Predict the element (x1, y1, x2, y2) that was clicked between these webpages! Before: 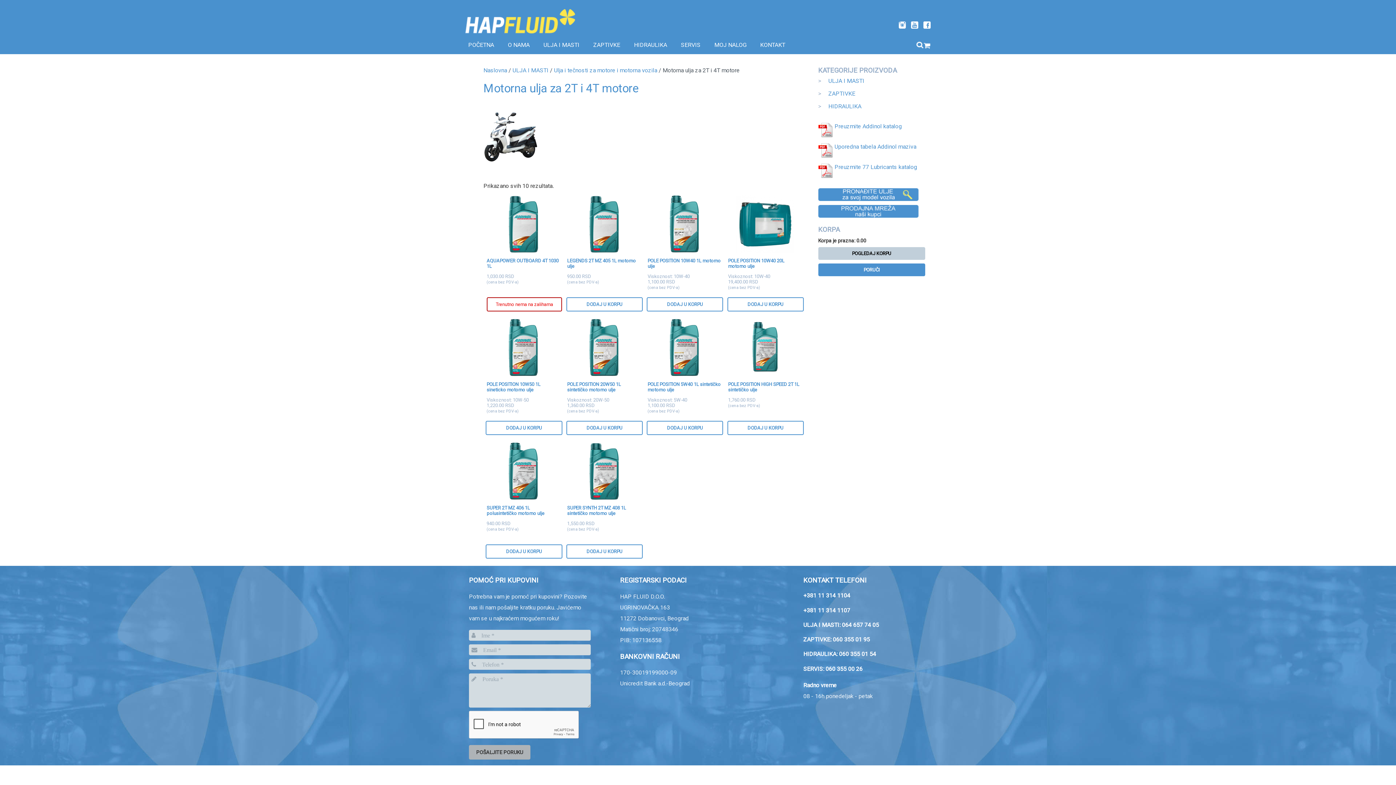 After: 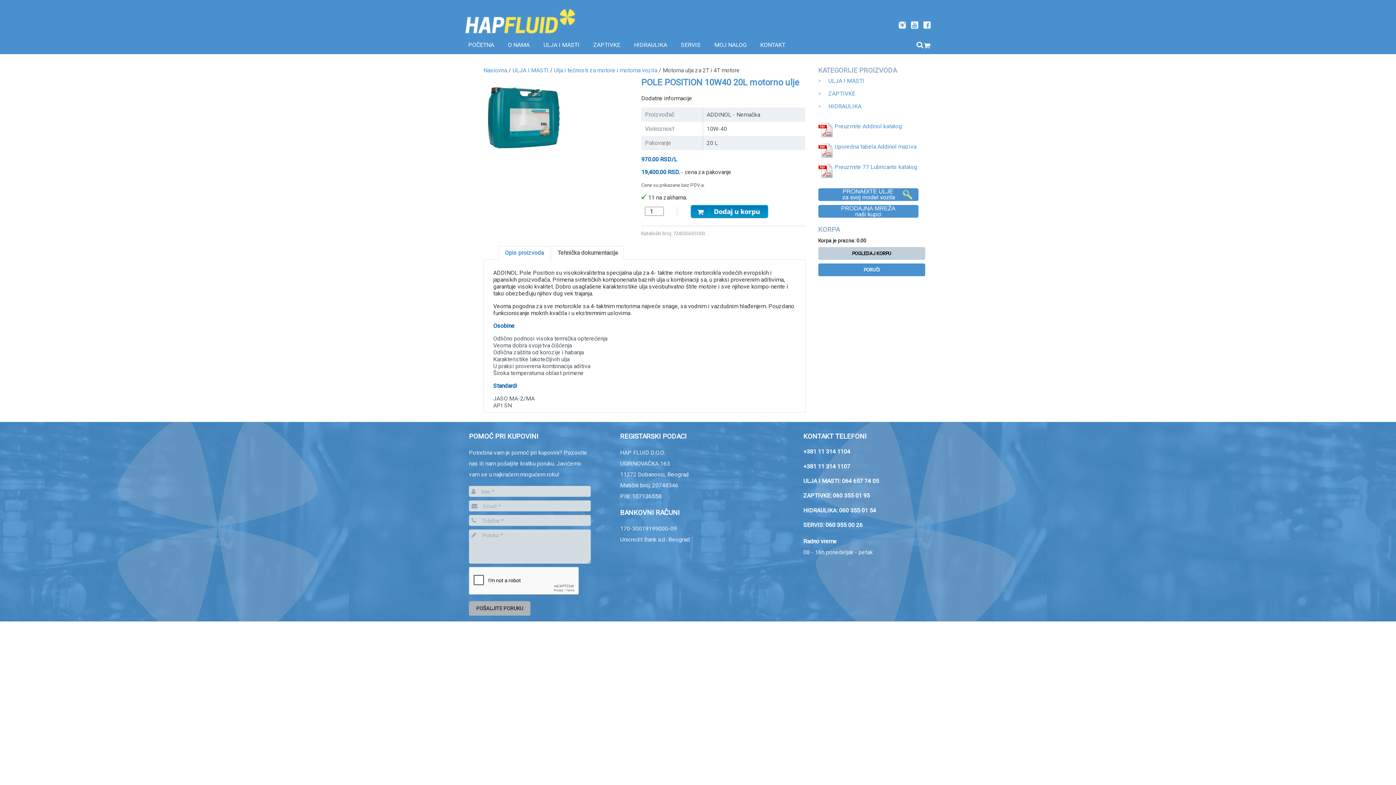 Action: label: POLE POSITION 10W40 20L motorno ulje bbox: (728, 258, 802, 269)